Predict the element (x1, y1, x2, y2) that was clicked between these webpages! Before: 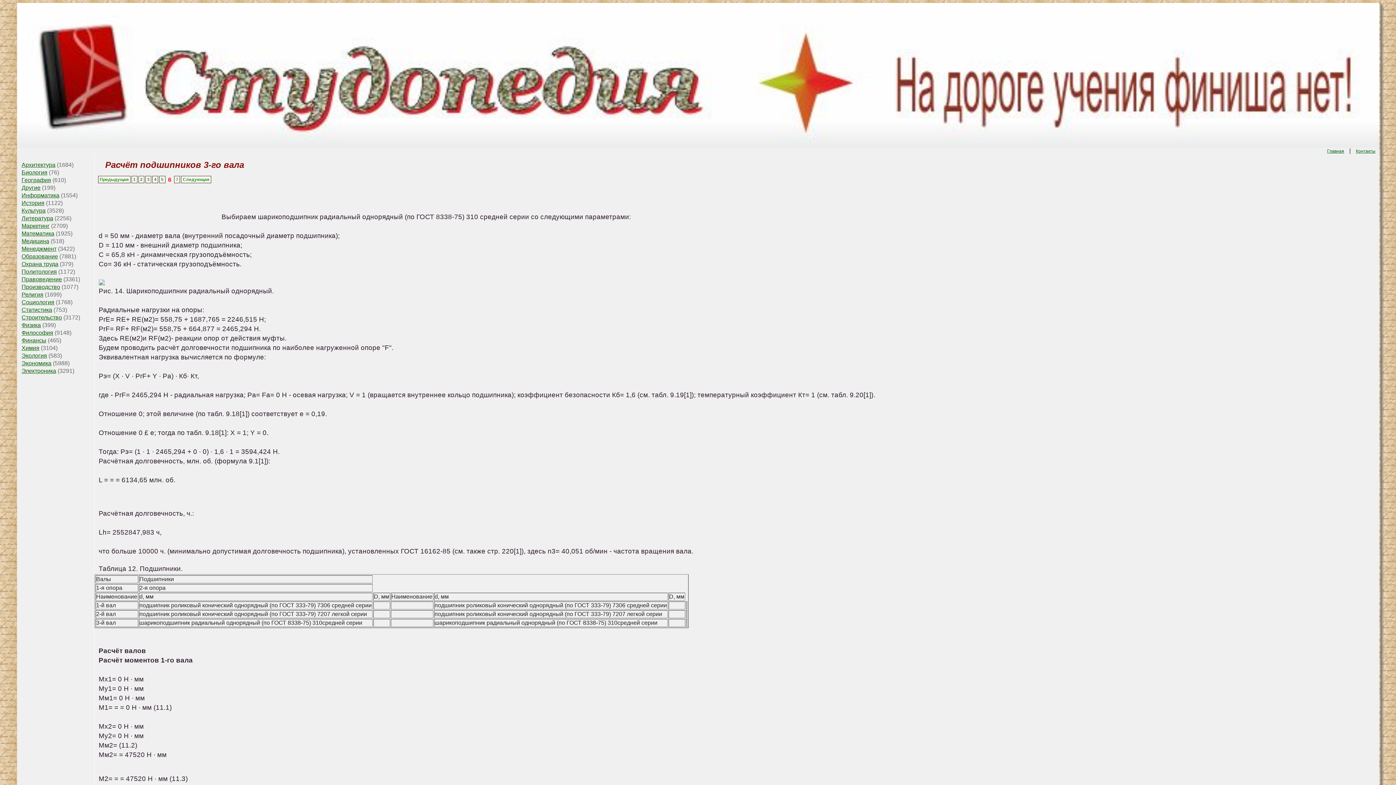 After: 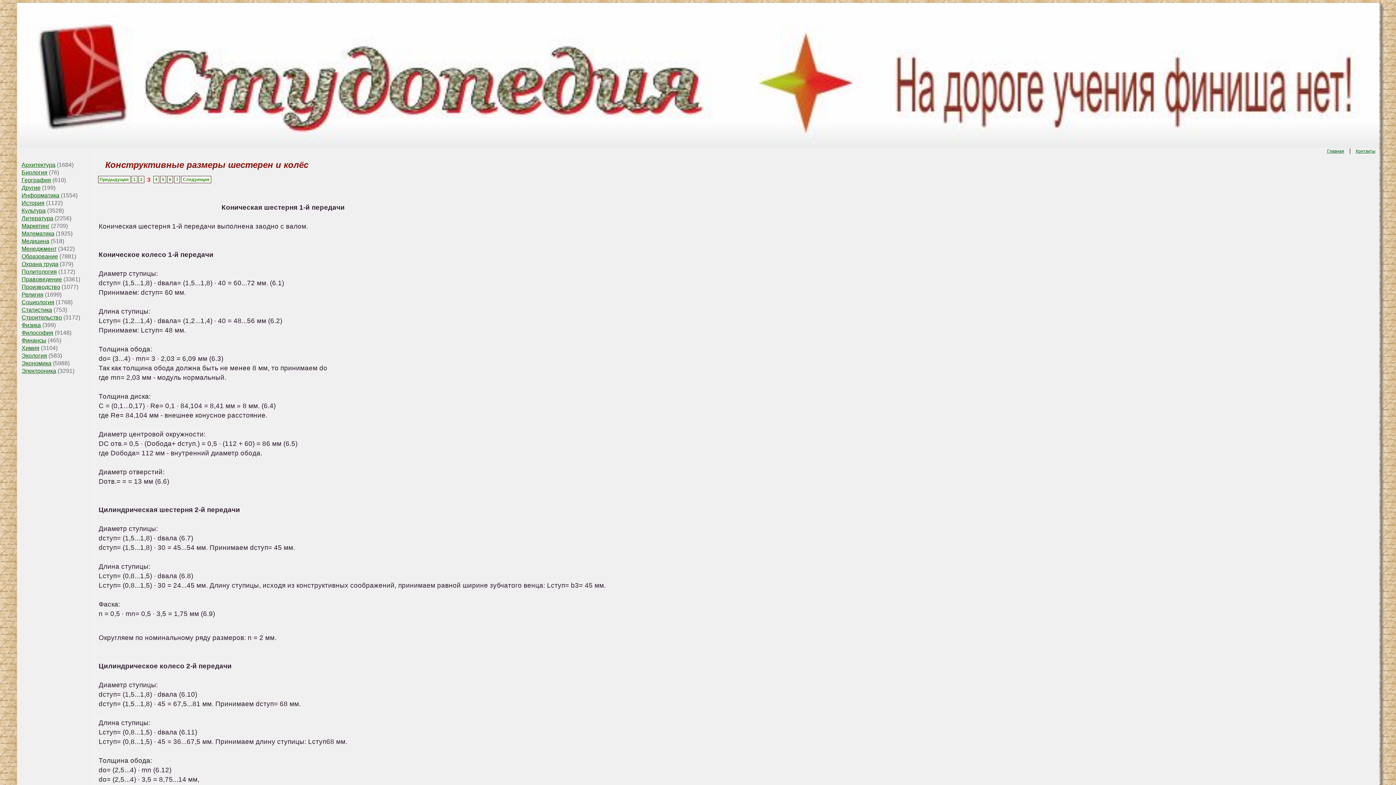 Action: label: 3 bbox: (145, 175, 151, 183)